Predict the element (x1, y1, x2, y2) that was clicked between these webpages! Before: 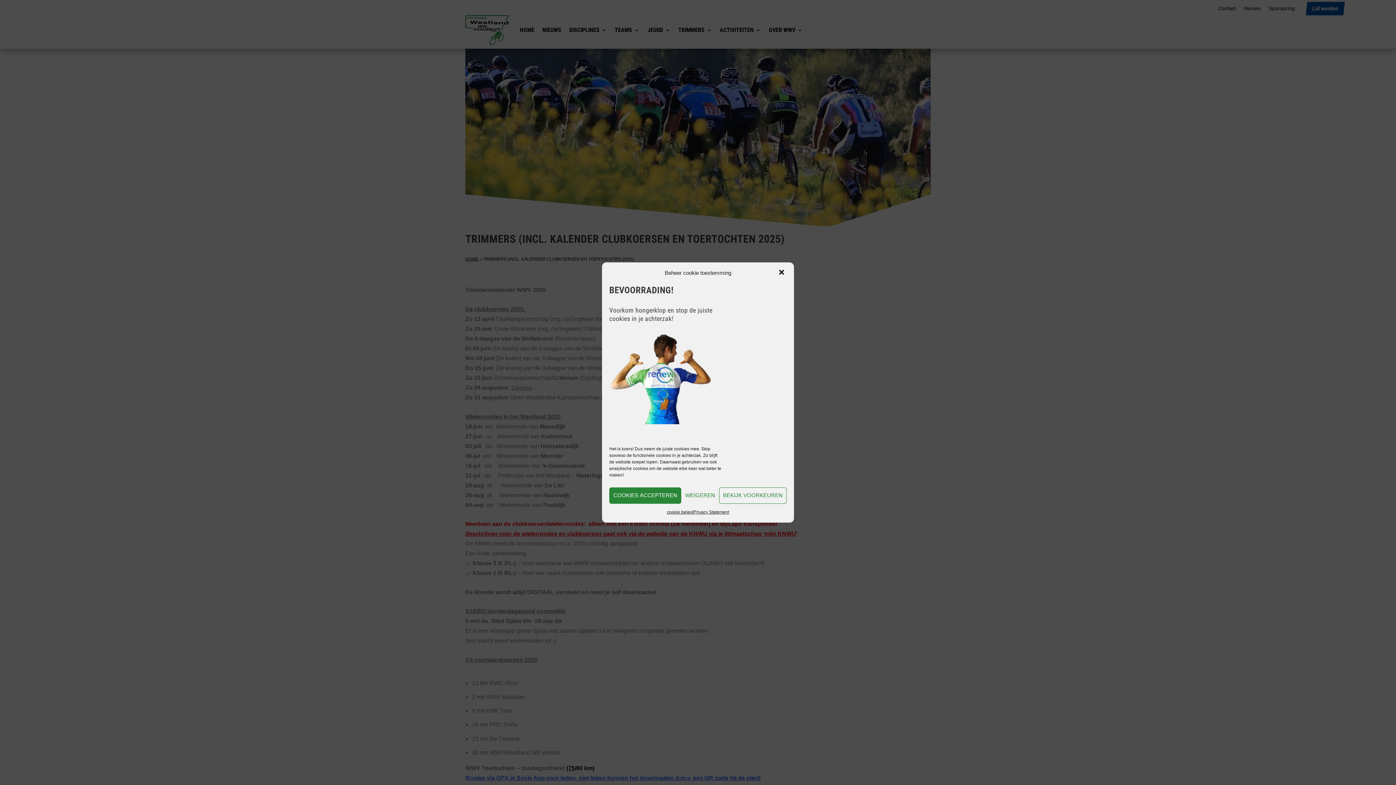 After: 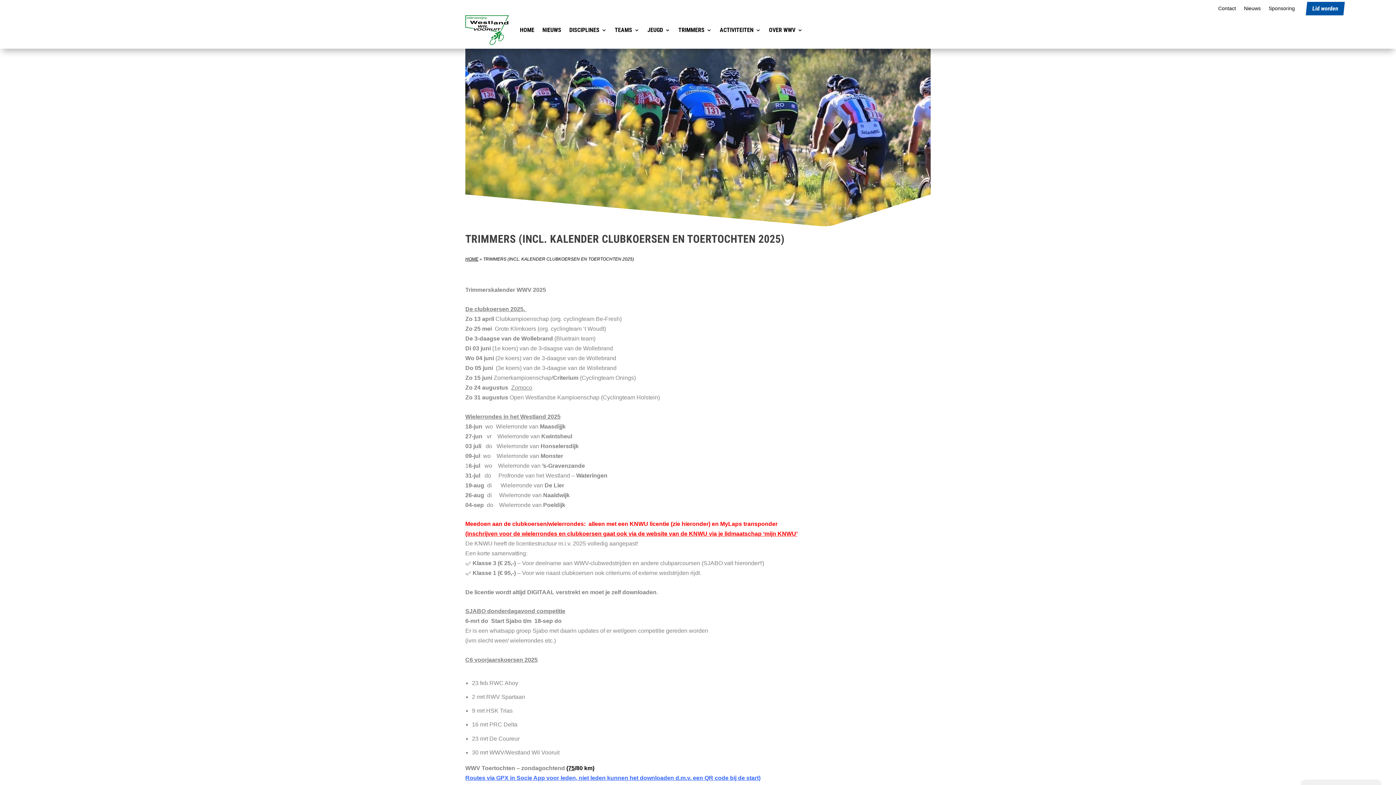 Action: bbox: (609, 487, 681, 503) label: COOKIES ACCEPTEREN